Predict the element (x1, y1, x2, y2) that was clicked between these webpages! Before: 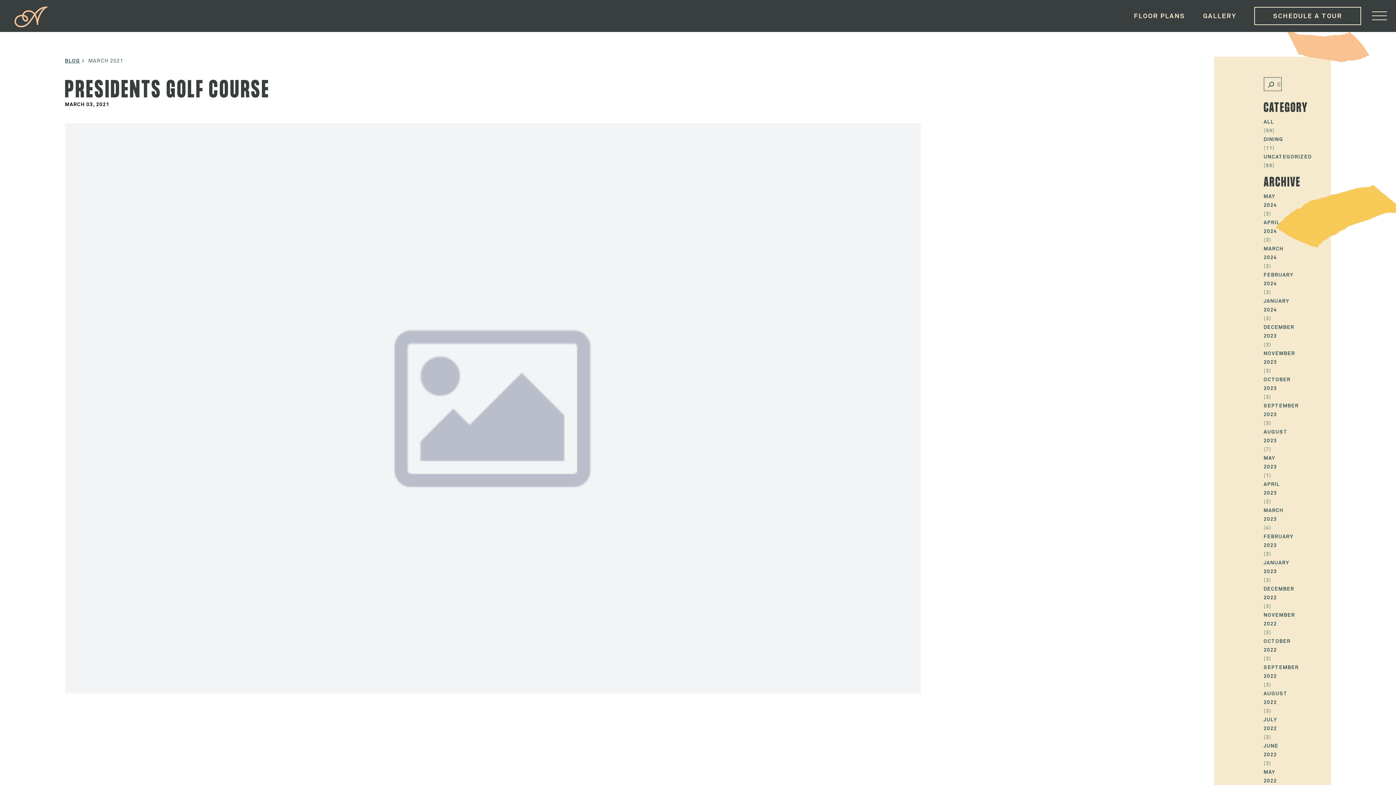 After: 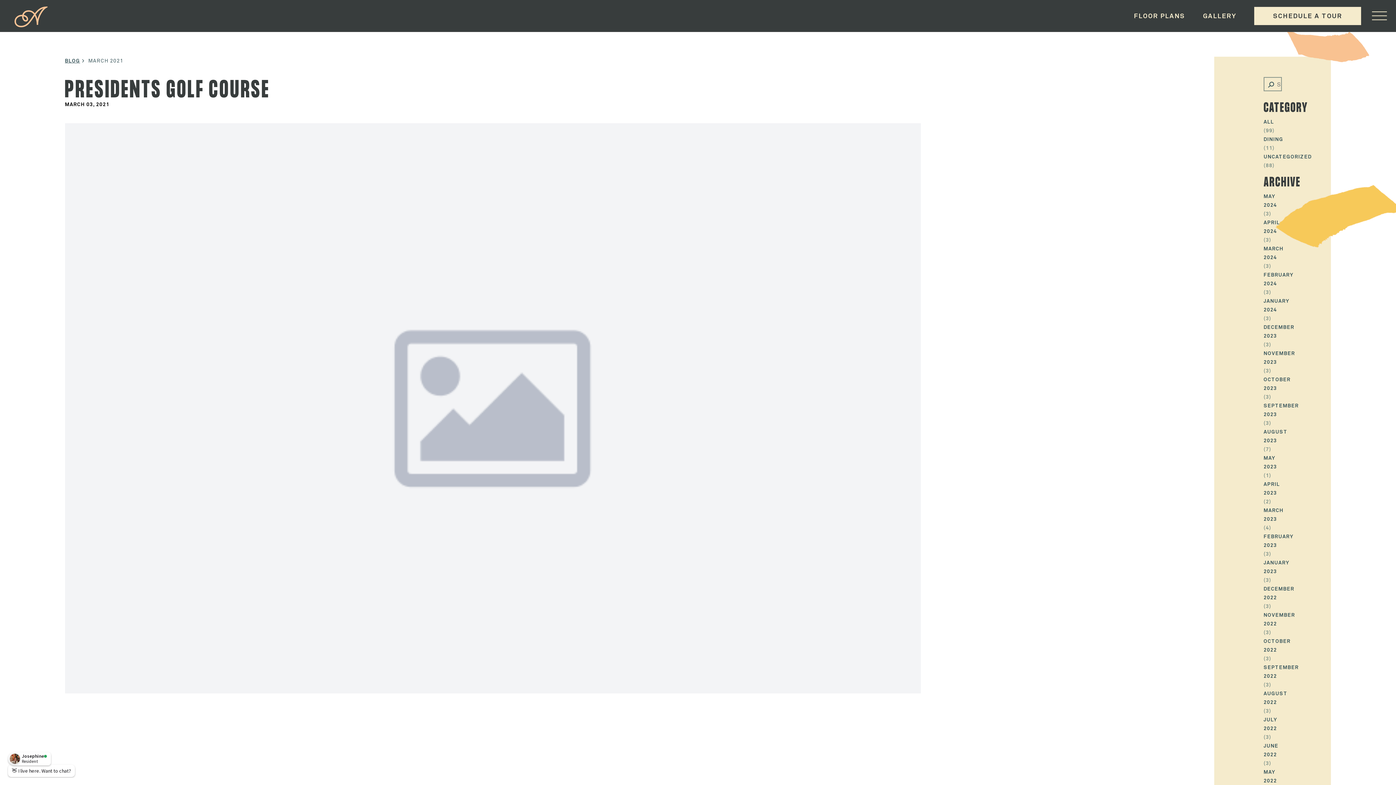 Action: bbox: (1254, 6, 1361, 25) label: SCHEDULE A TOUR